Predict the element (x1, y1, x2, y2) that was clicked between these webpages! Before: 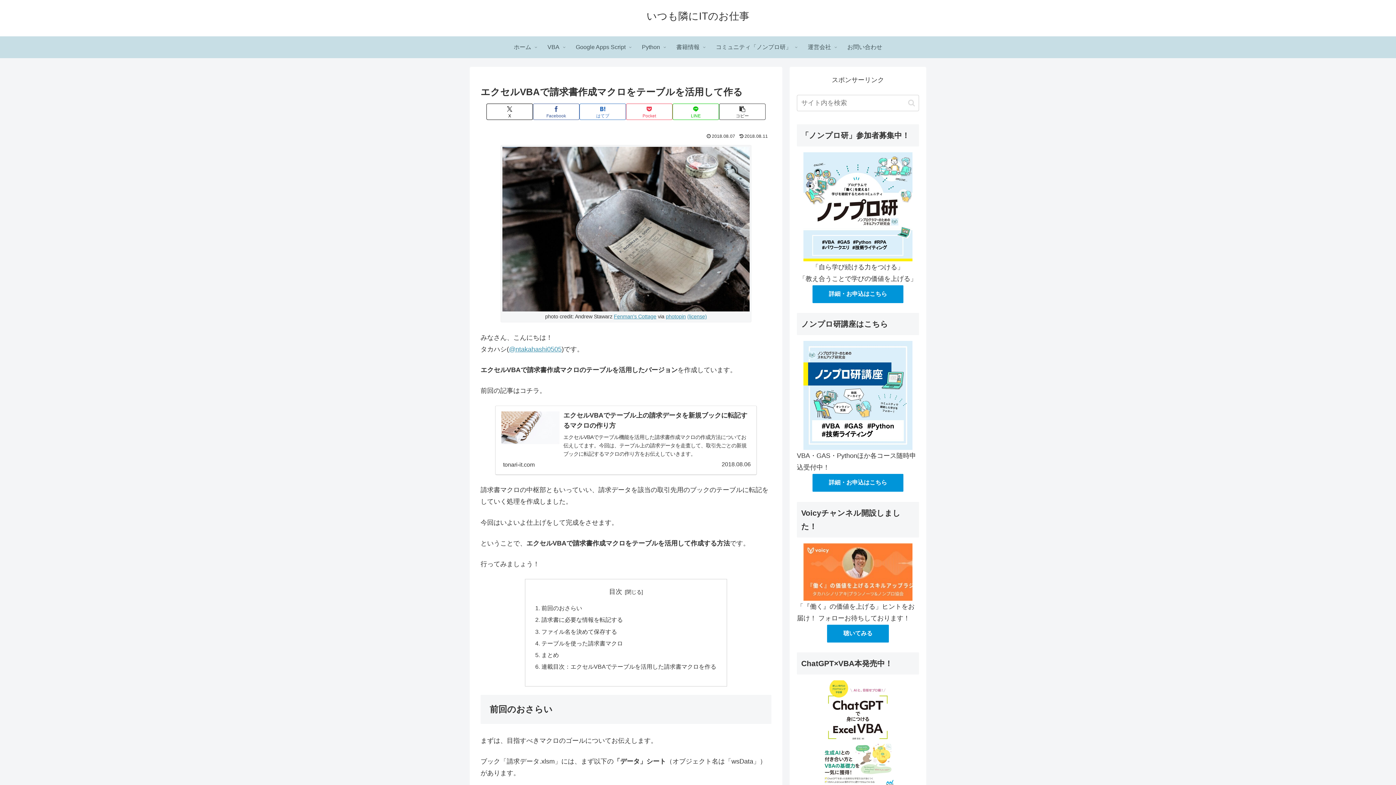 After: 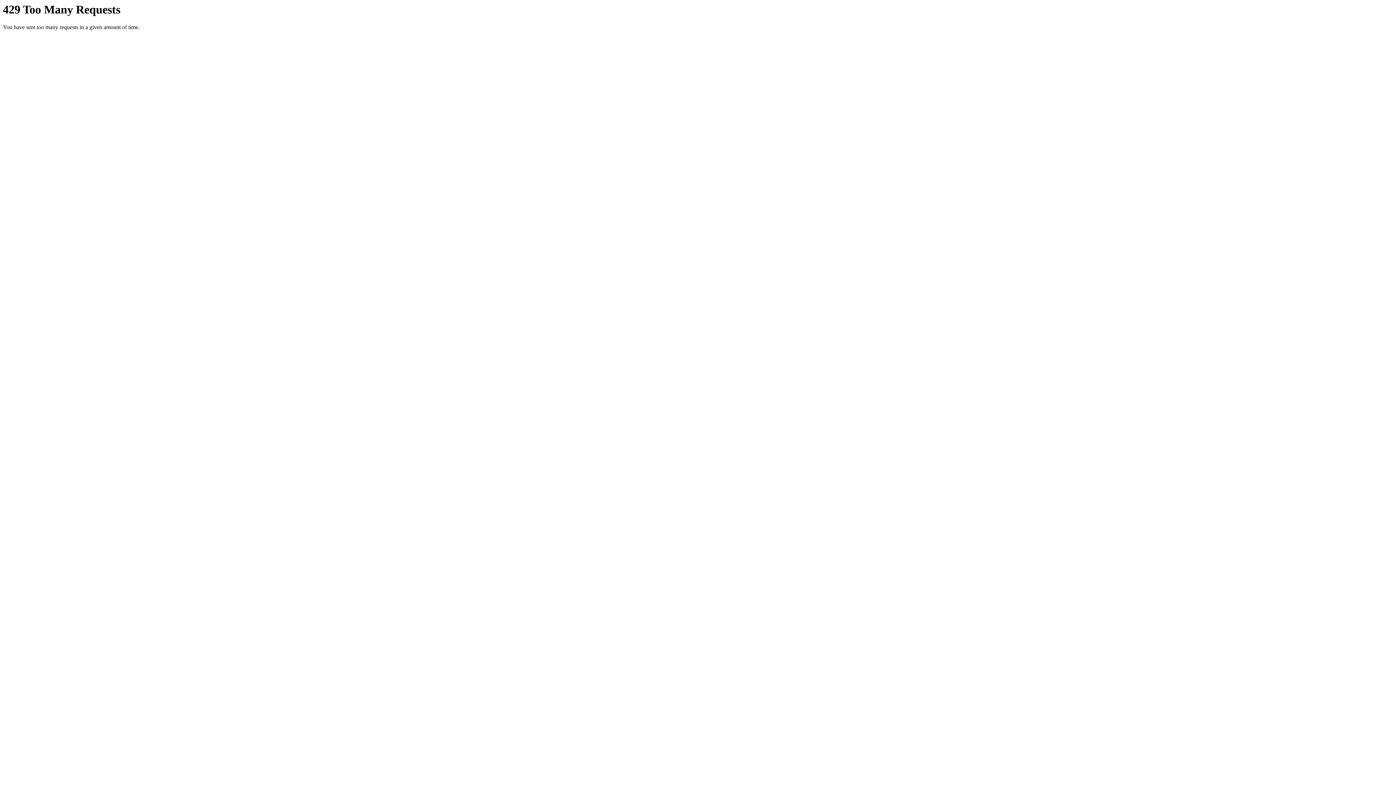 Action: label: Fenman’s Cottage bbox: (614, 313, 656, 319)